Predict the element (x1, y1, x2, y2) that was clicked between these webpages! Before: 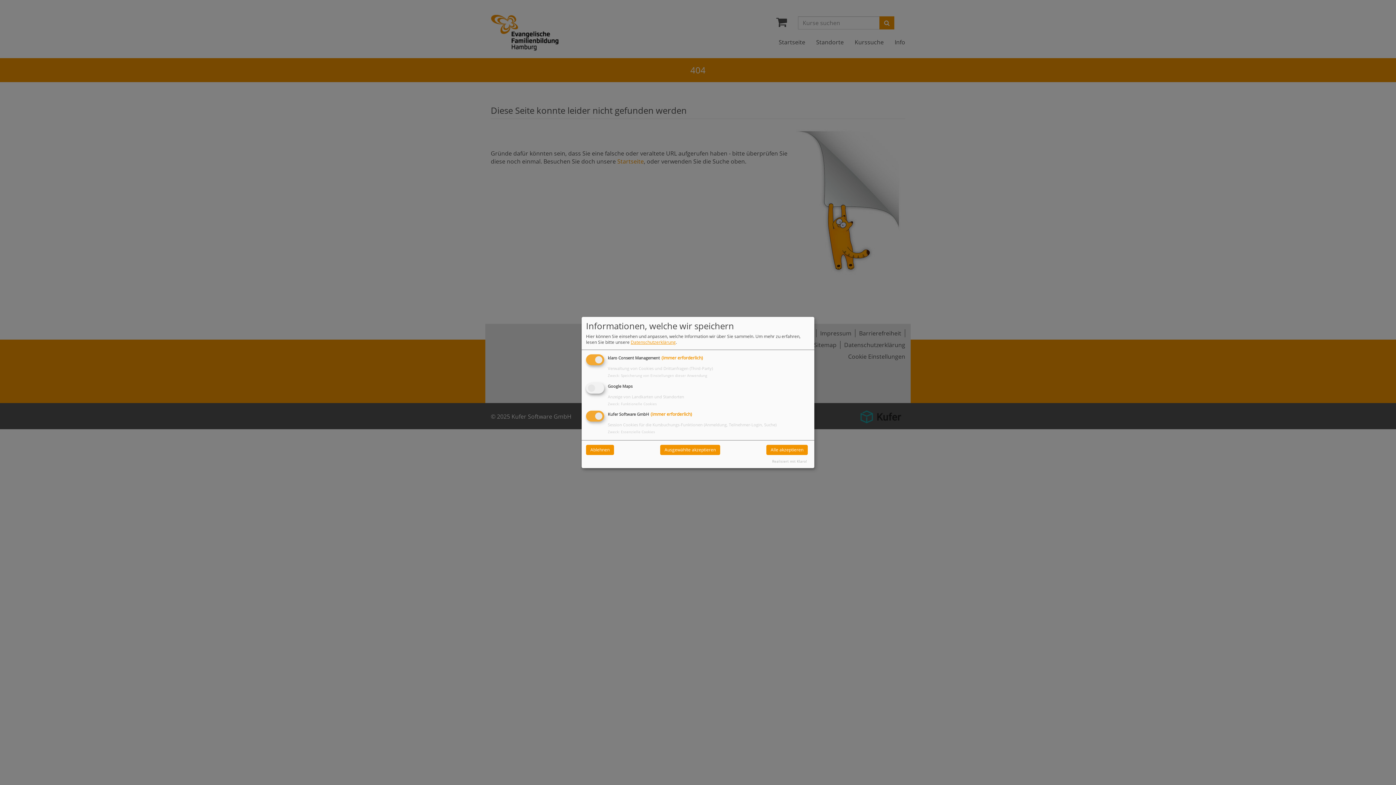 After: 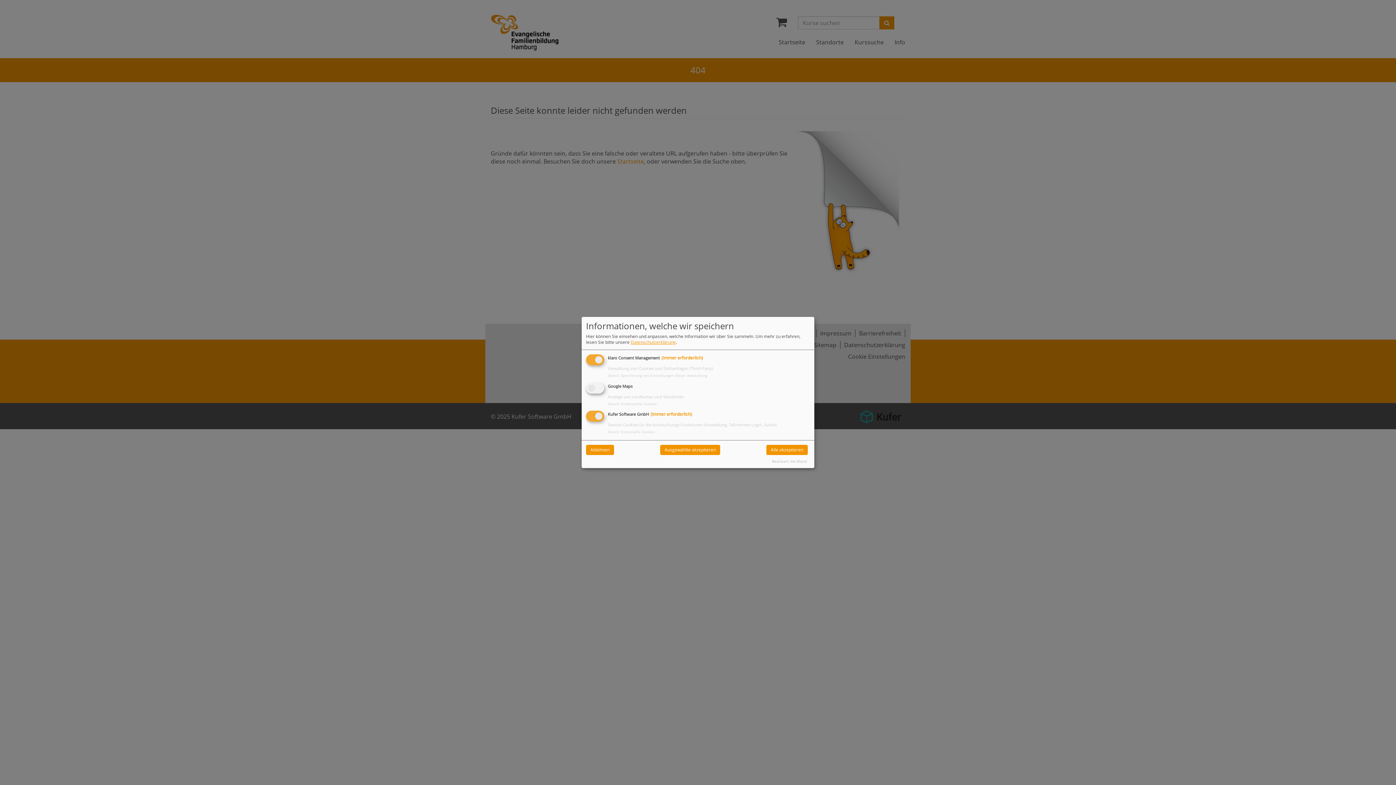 Action: bbox: (772, 459, 807, 463) label: Realisiert mit Klaro!